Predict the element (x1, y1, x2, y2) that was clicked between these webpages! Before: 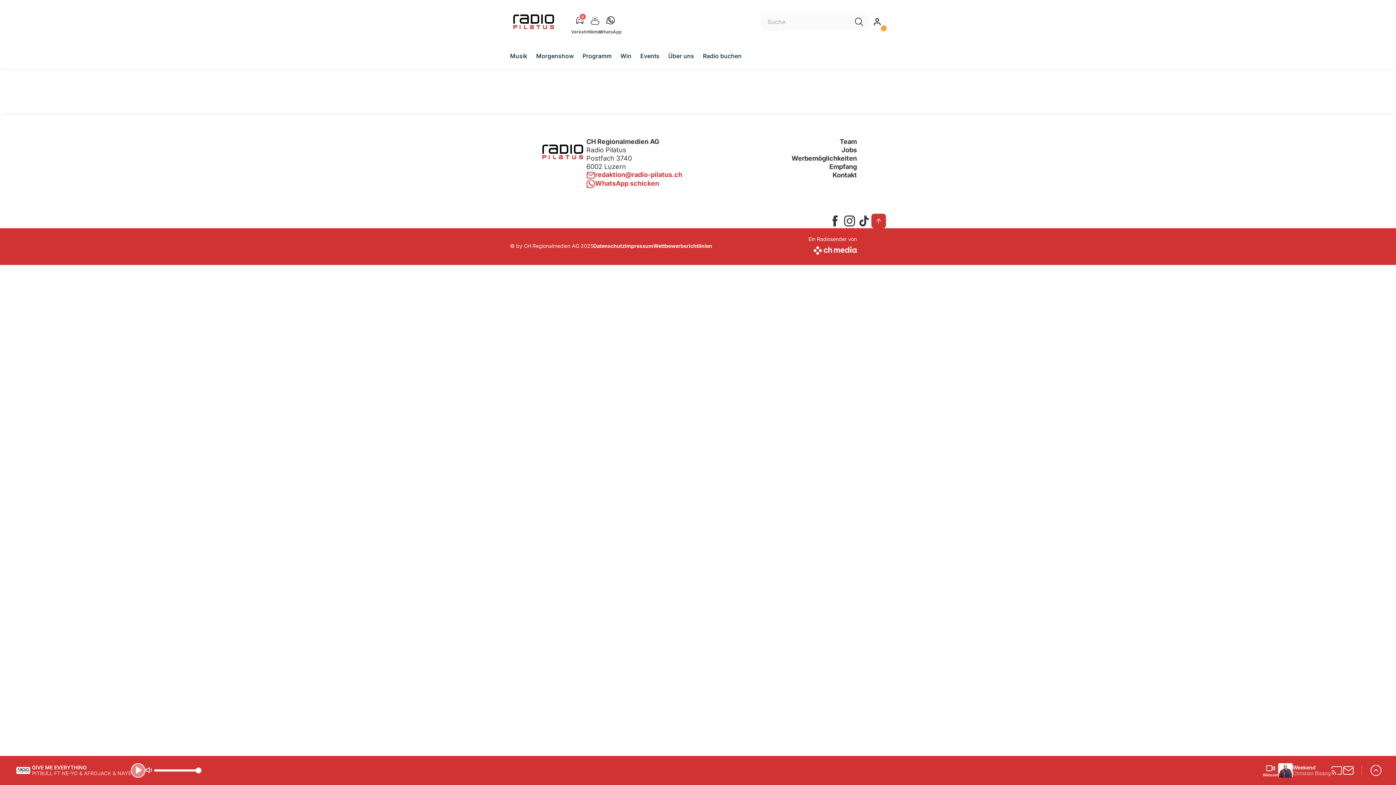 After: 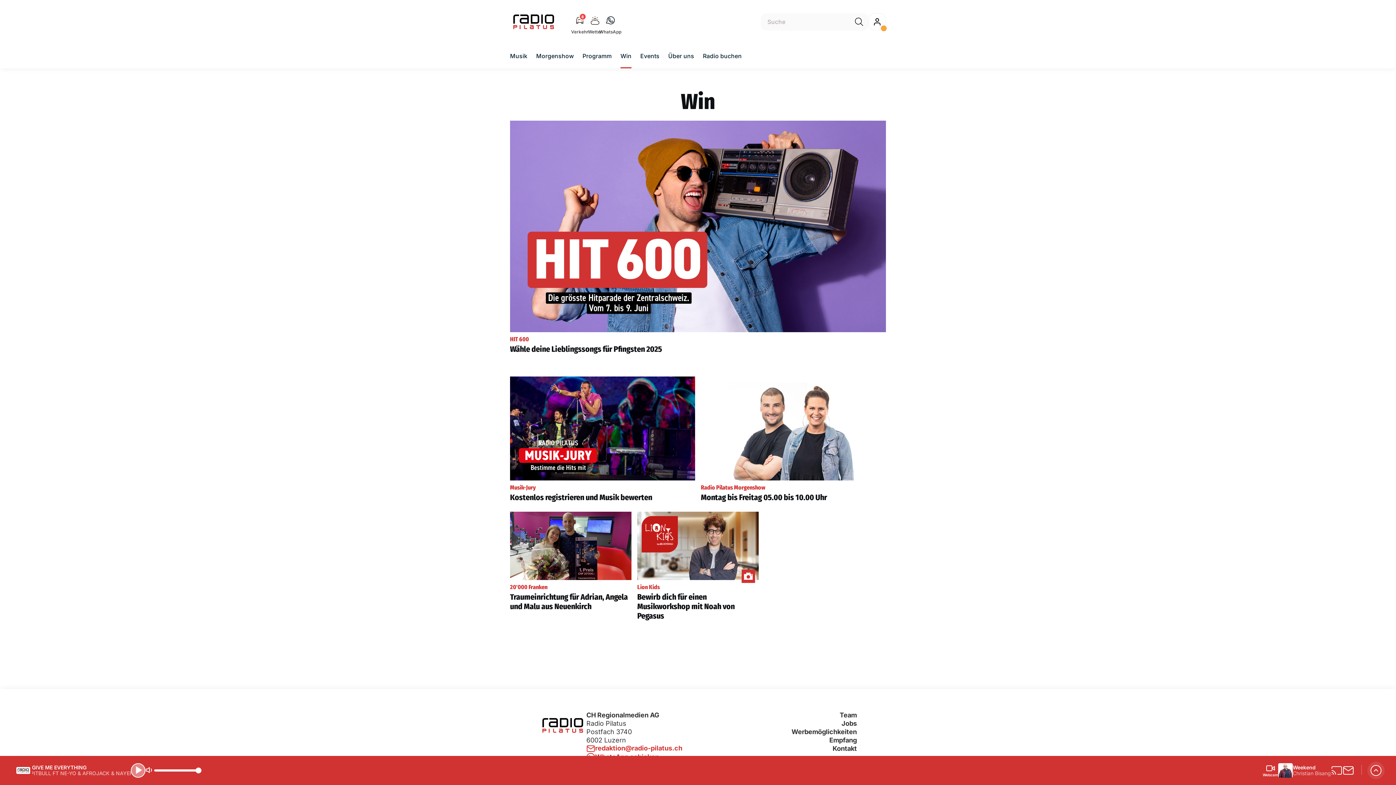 Action: label: Win bbox: (620, 51, 631, 60)